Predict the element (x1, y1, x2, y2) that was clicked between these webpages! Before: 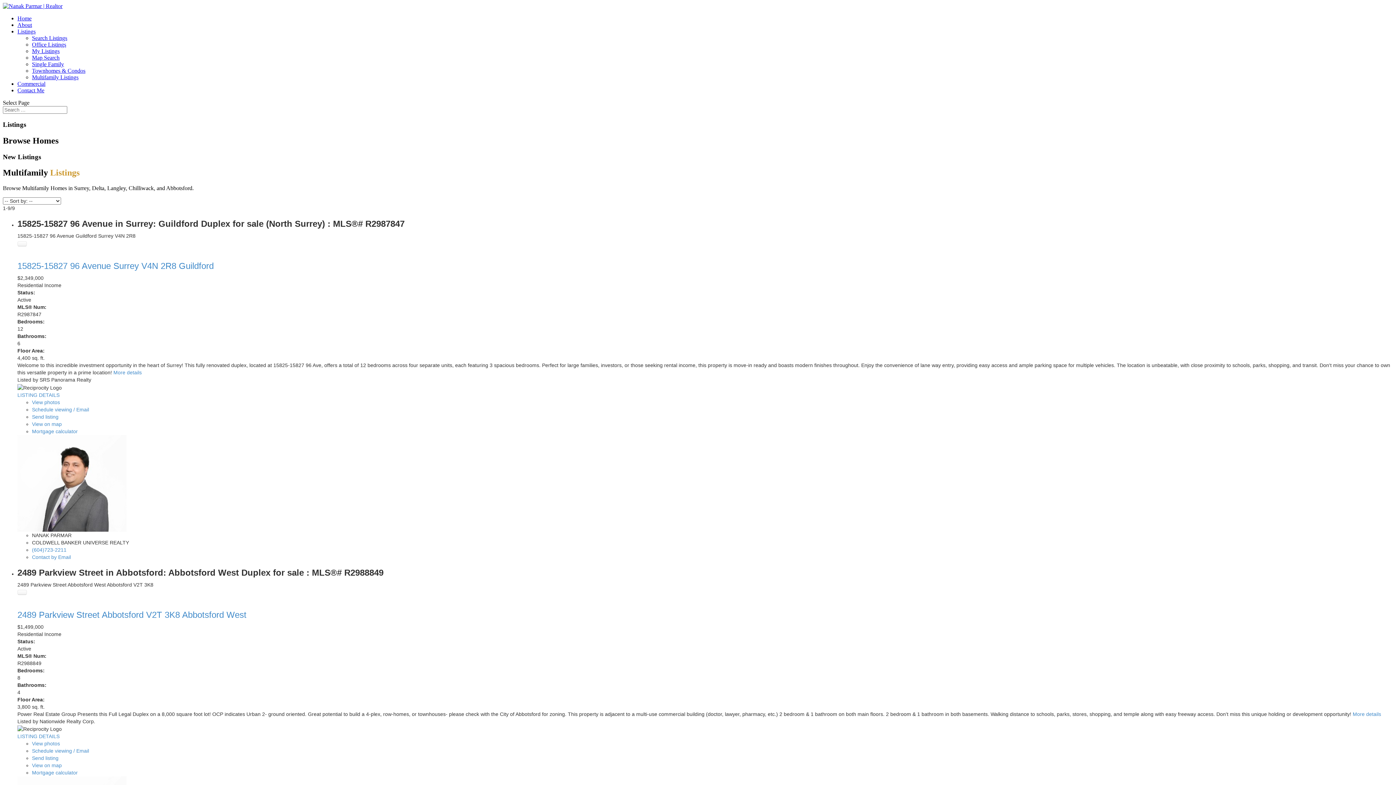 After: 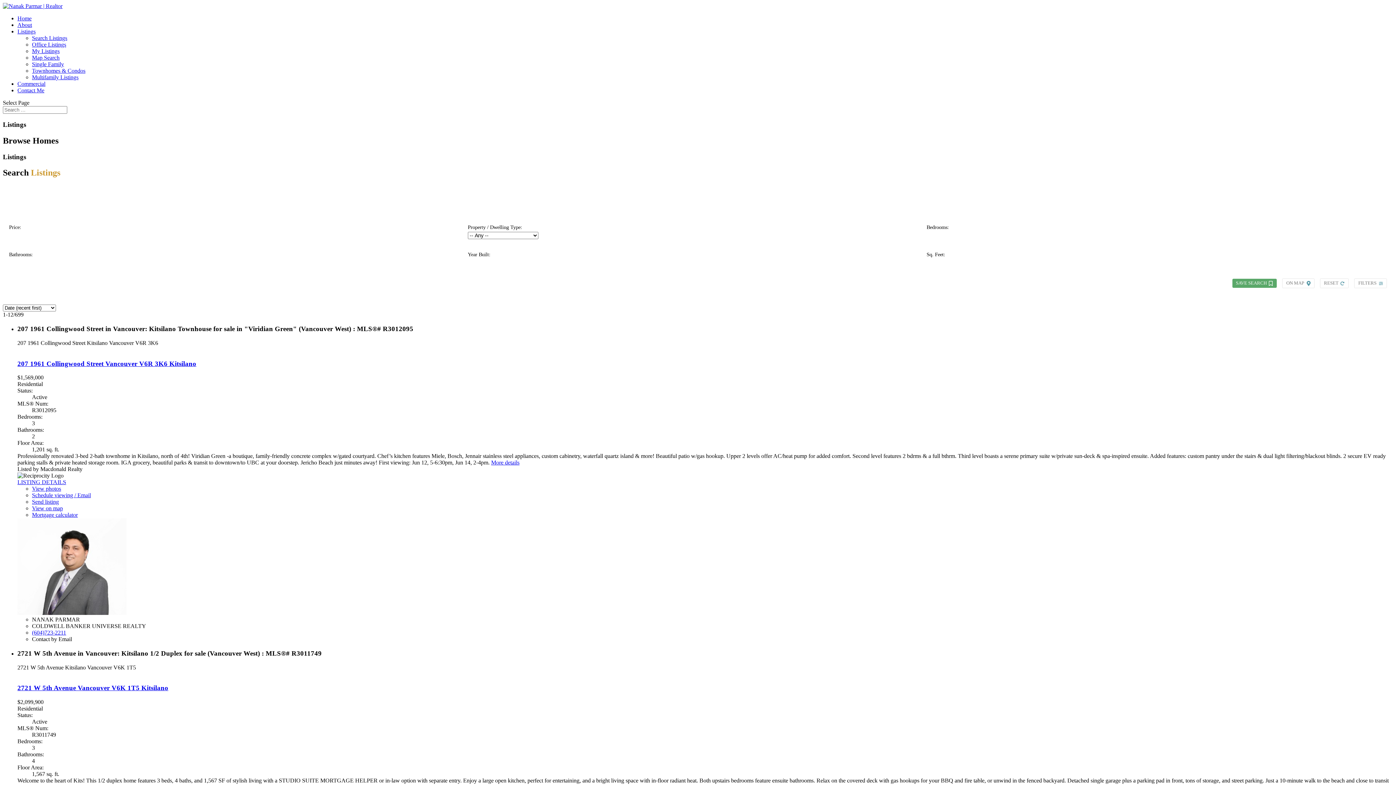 Action: label: Search Listings bbox: (32, 34, 67, 41)